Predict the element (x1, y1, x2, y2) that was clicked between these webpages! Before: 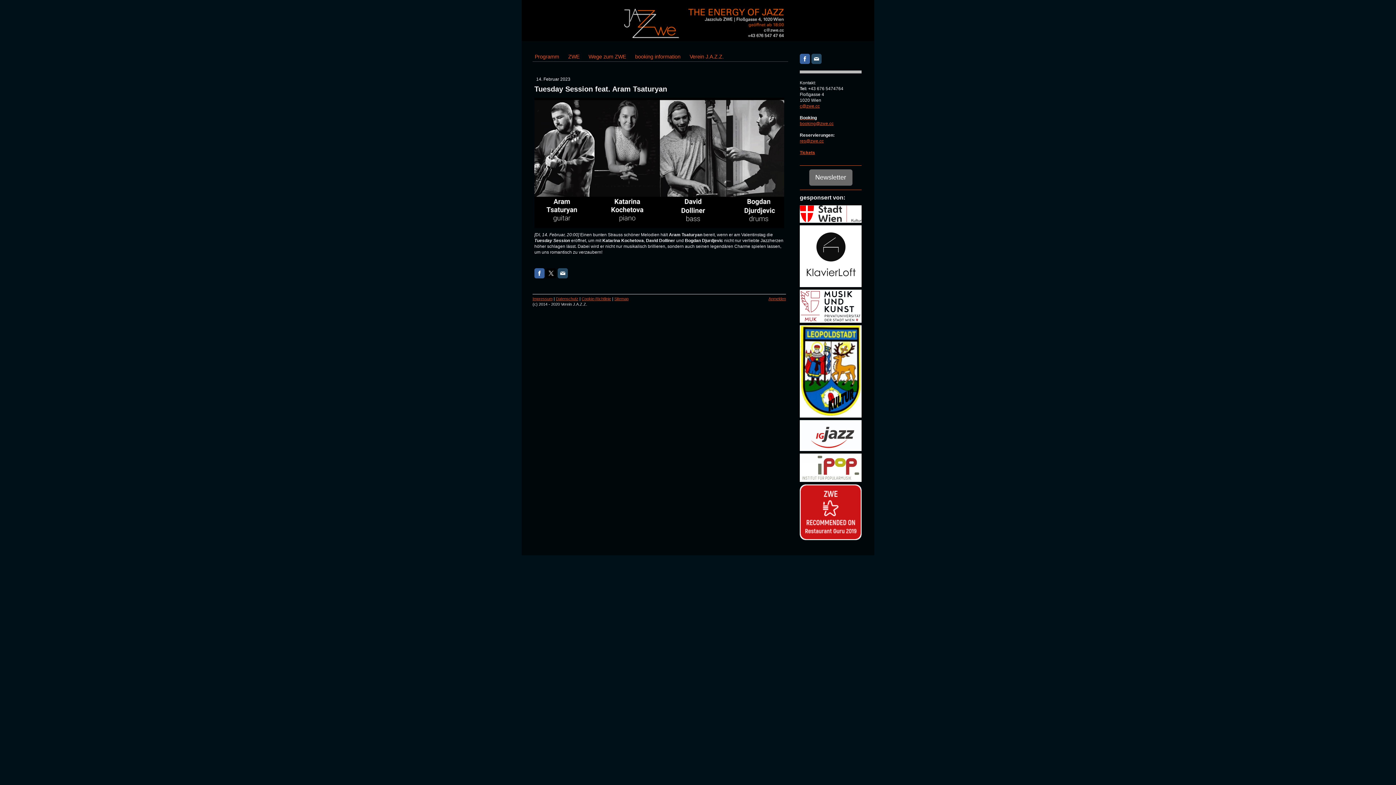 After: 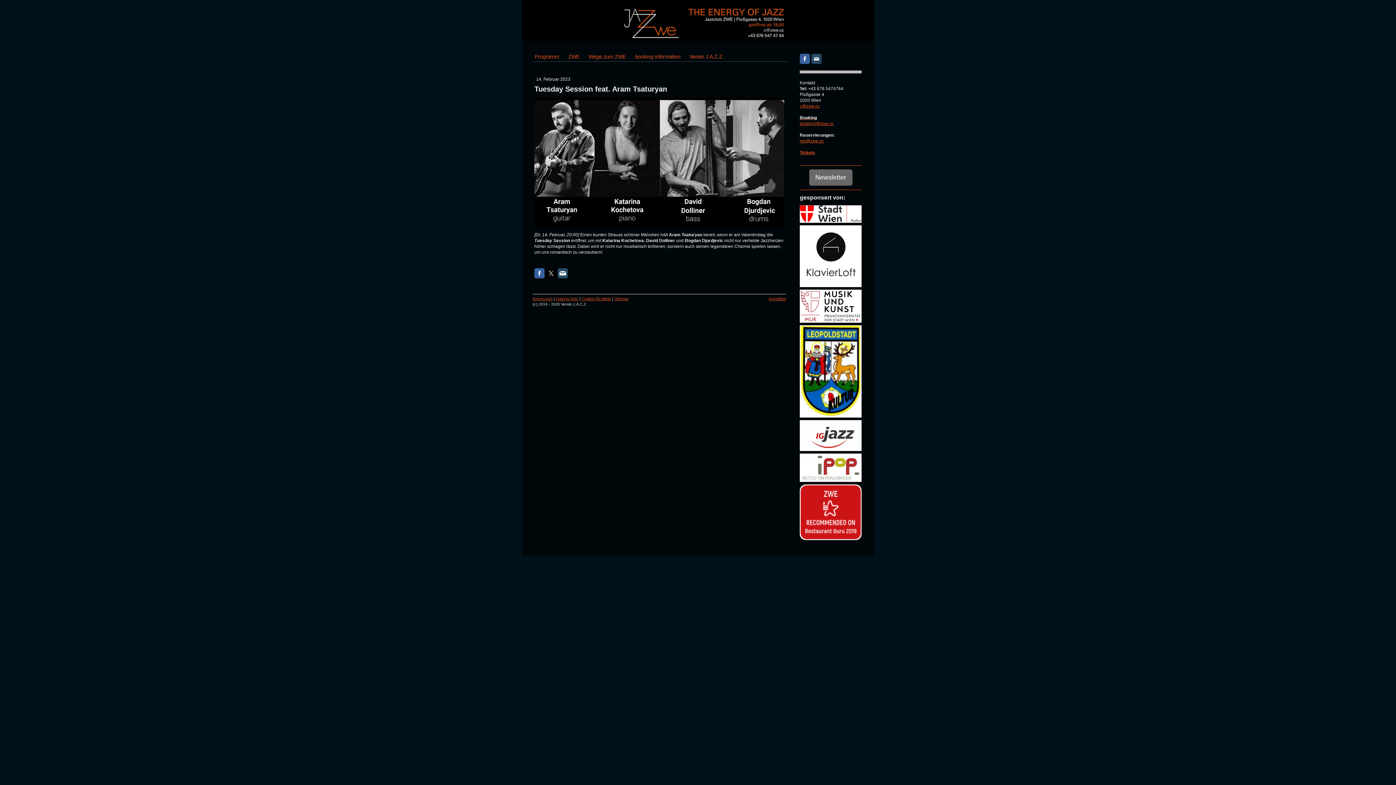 Action: bbox: (557, 268, 568, 278)